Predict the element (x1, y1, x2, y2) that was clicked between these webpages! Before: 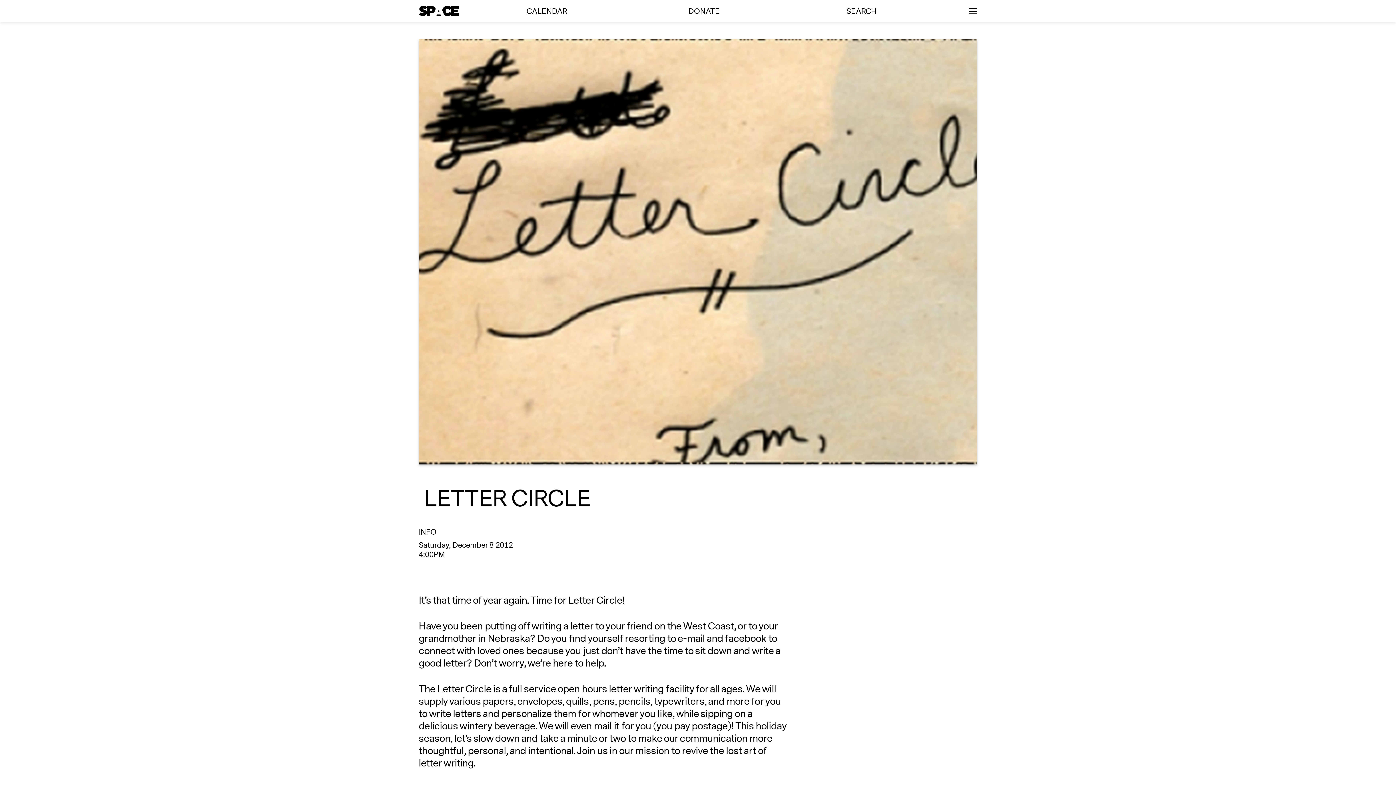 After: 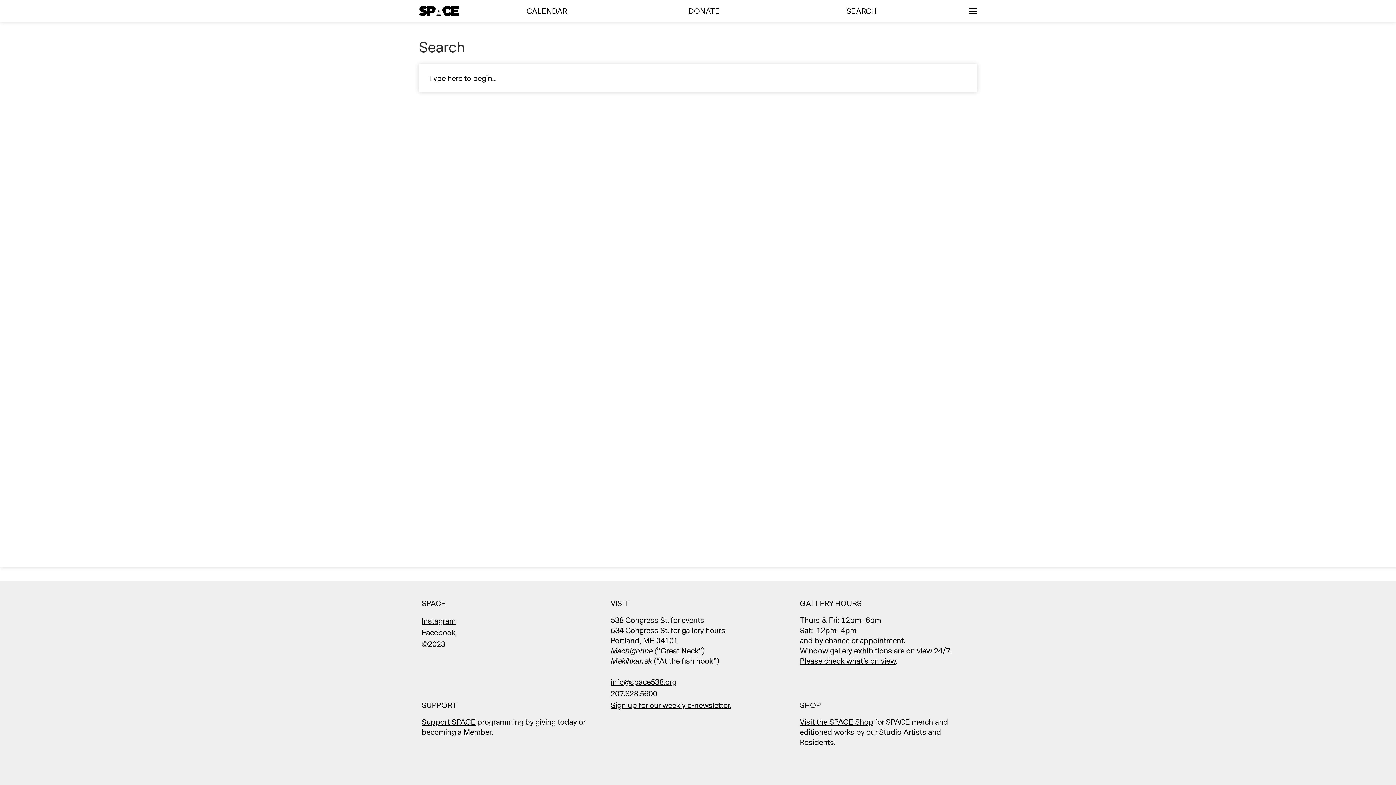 Action: bbox: (841, 3, 881, 19) label: SEARCH